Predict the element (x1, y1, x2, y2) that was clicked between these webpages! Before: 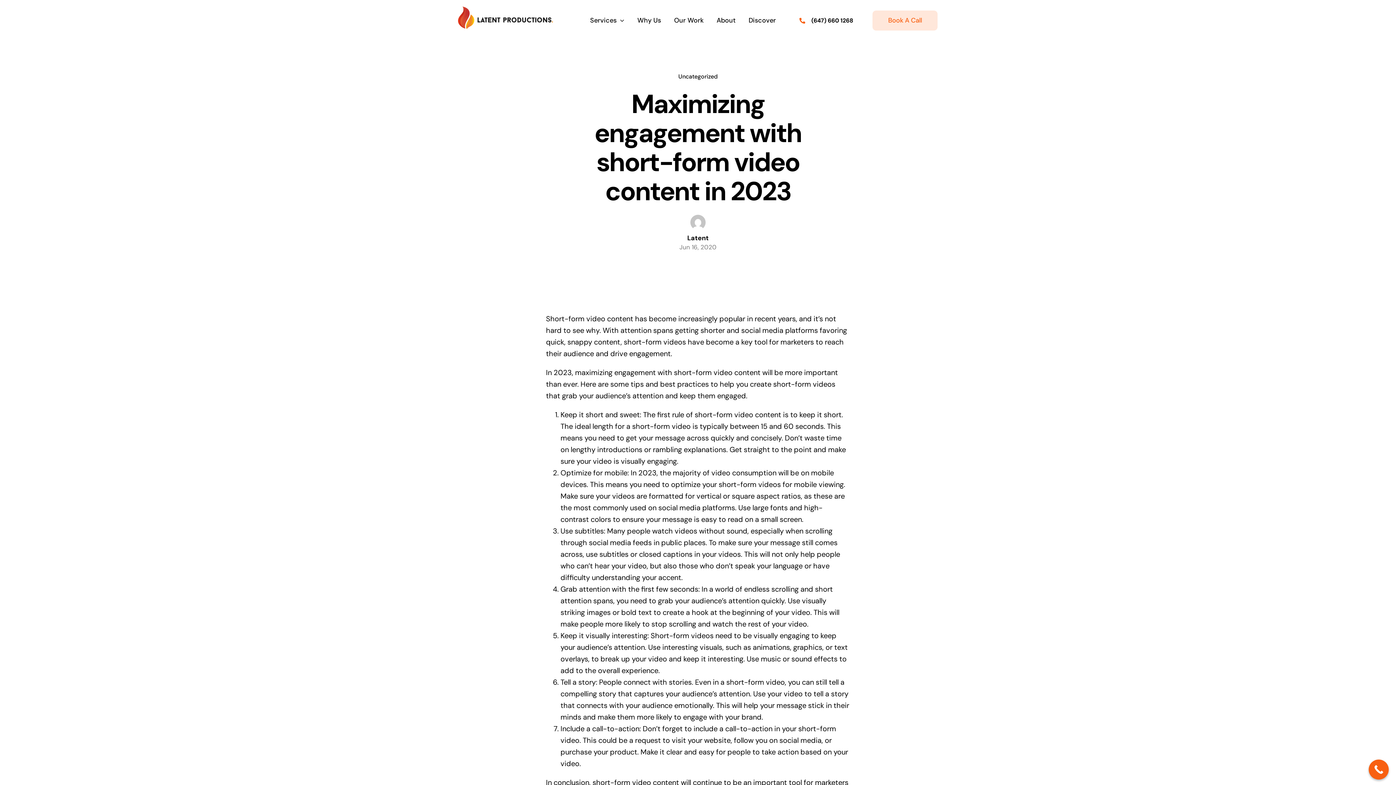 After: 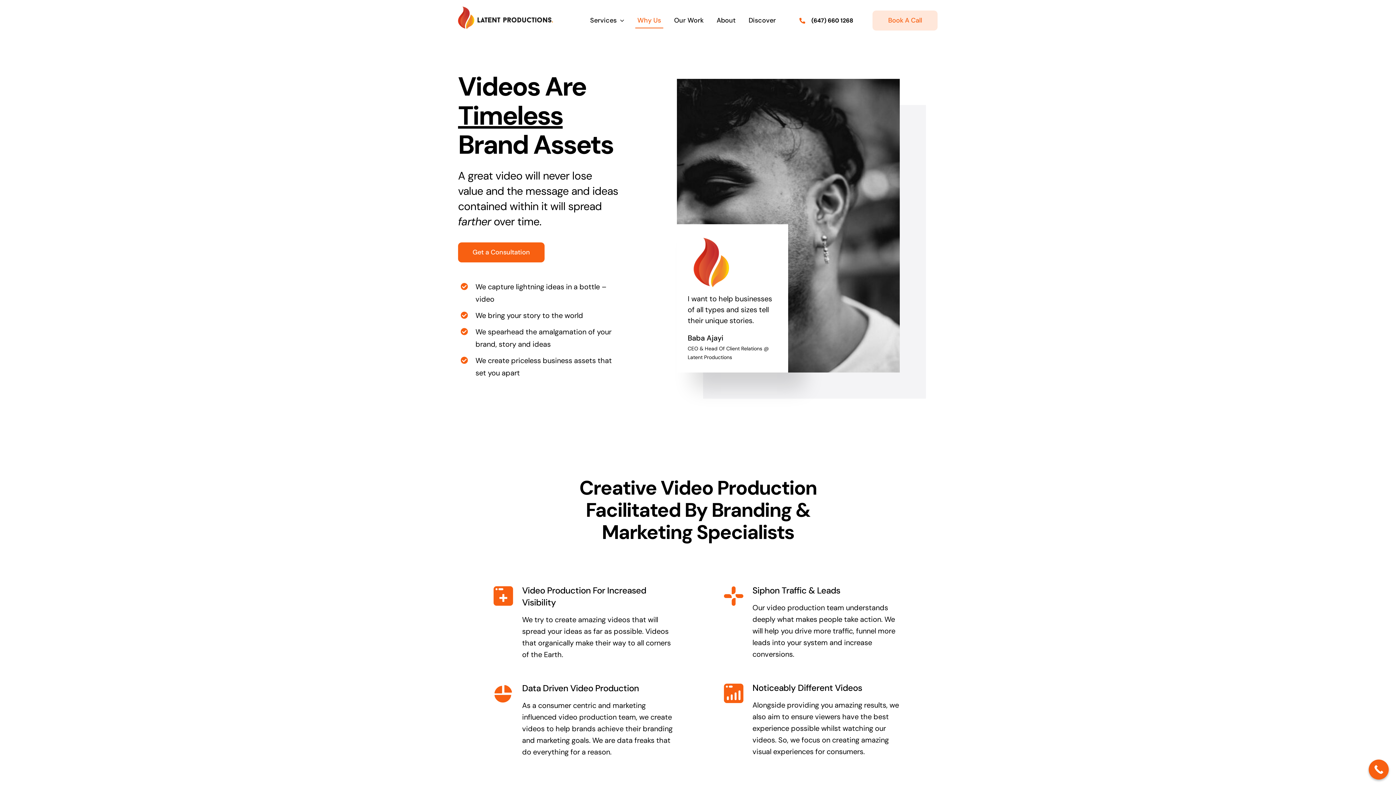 Action: label: Why Us bbox: (635, 12, 663, 28)